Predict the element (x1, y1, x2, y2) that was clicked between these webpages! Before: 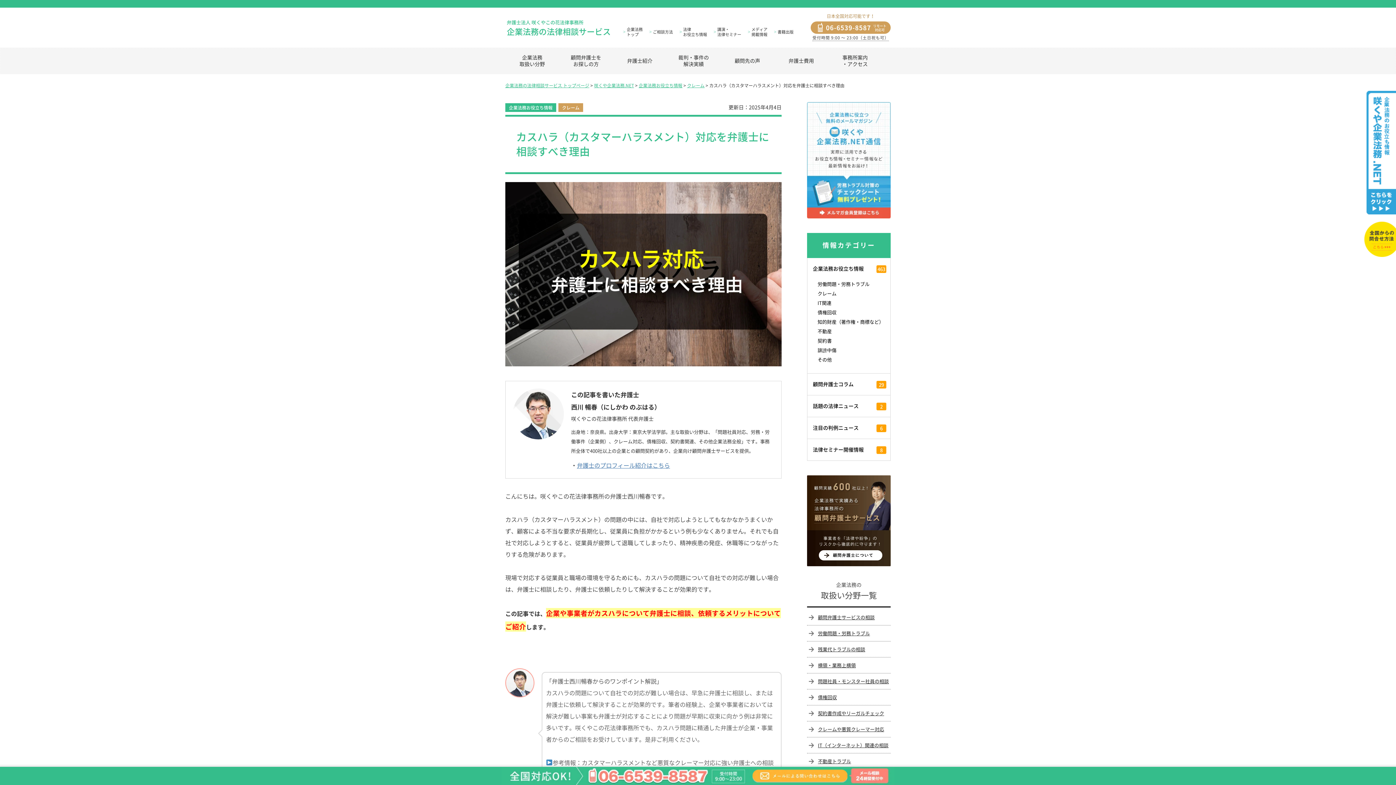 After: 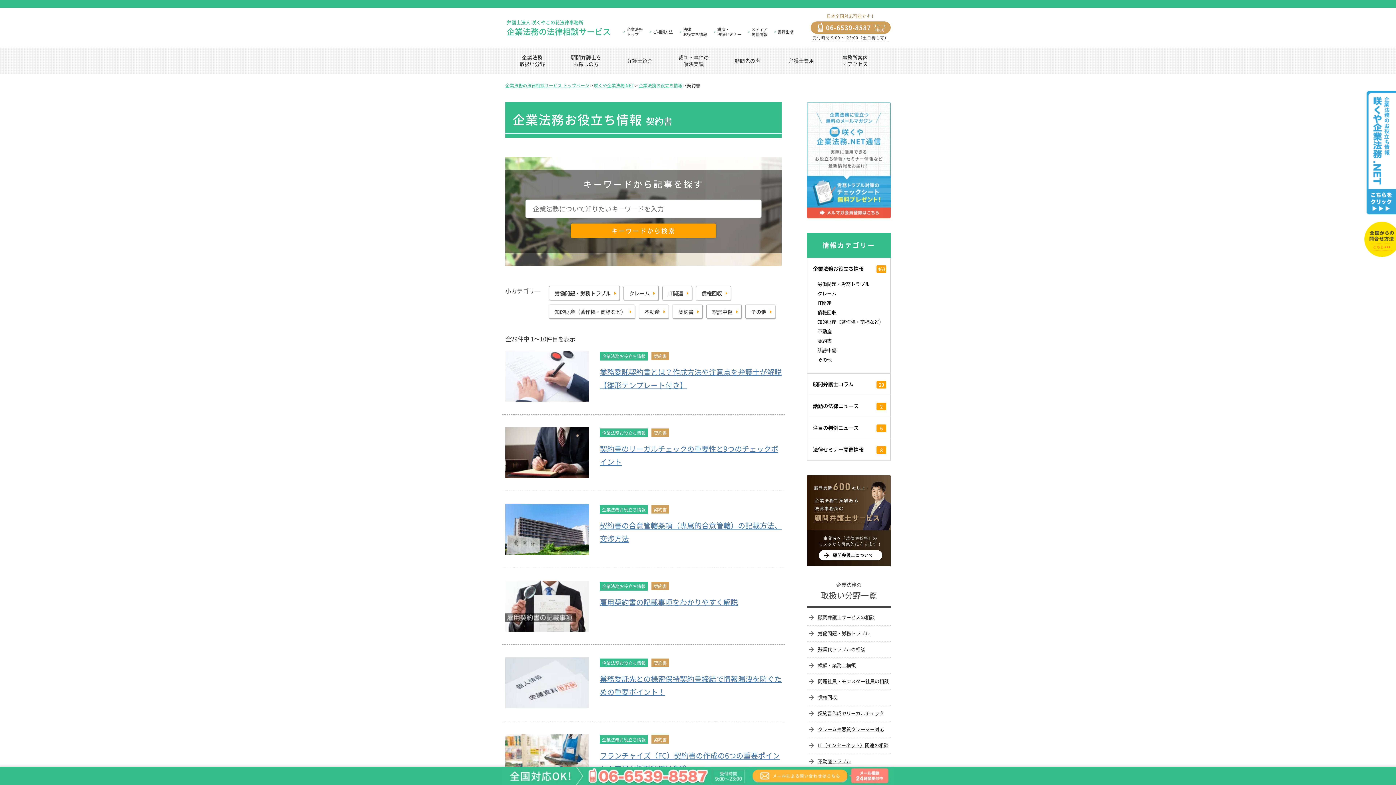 Action: bbox: (813, 337, 890, 344) label: 契約書